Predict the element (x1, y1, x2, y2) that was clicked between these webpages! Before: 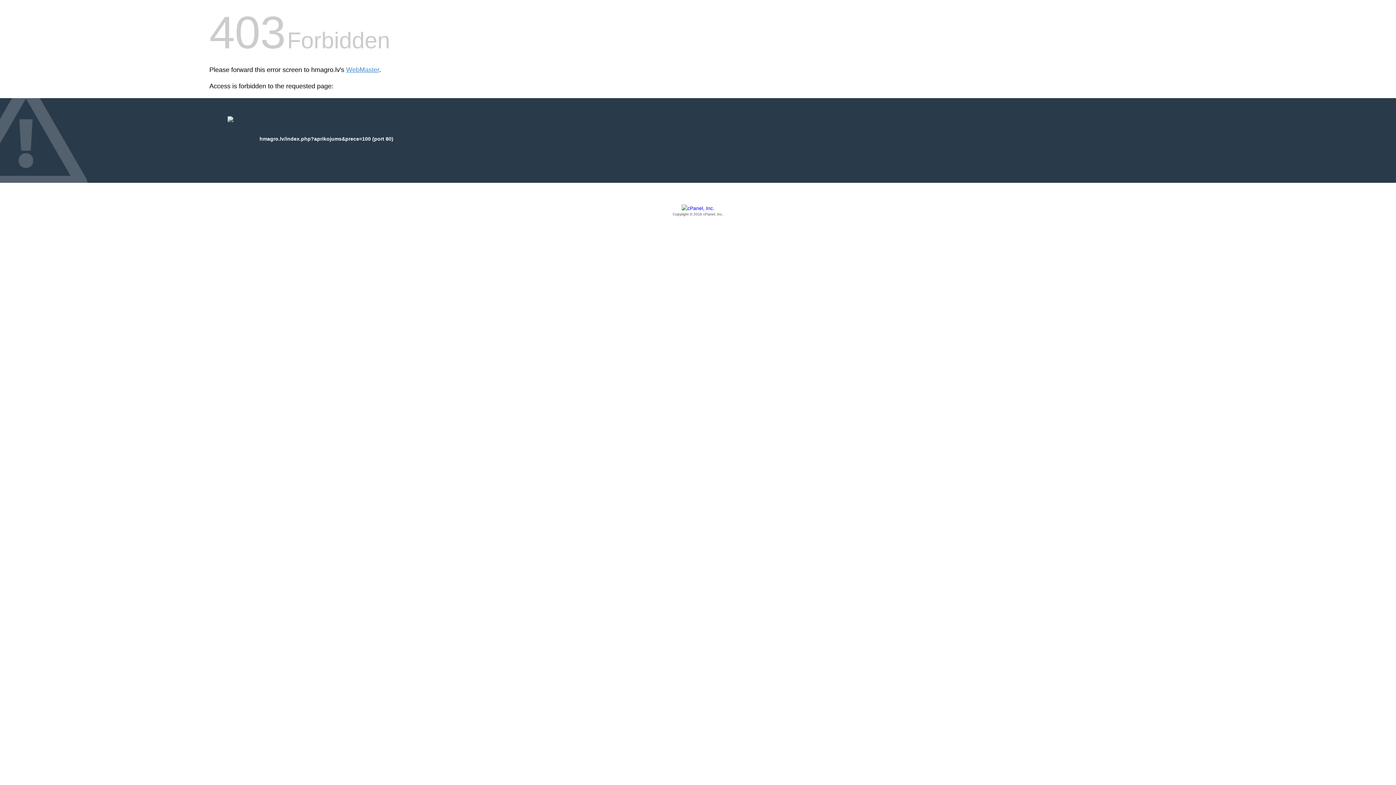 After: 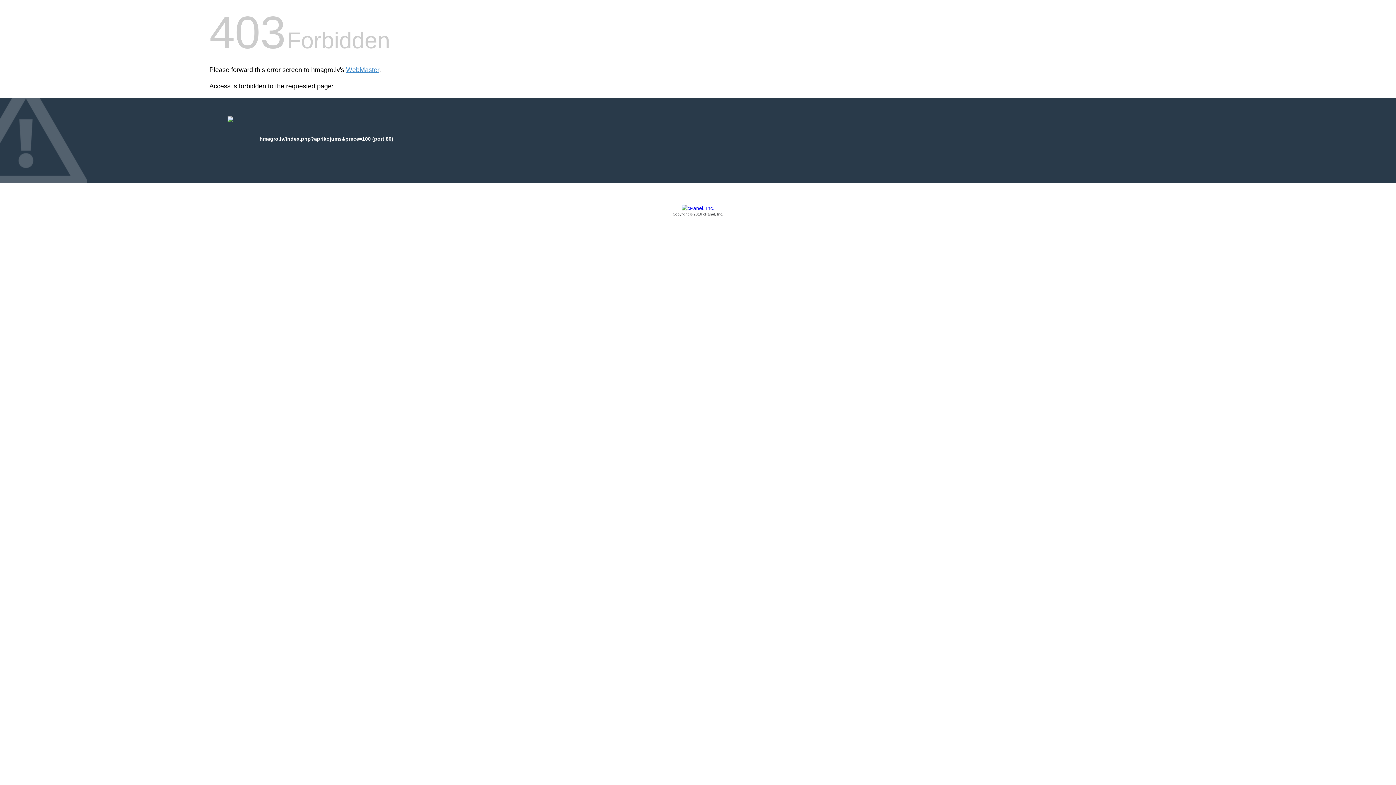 Action: label: Copyright © 2016 cPanel, Inc. bbox: (209, 205, 1186, 217)